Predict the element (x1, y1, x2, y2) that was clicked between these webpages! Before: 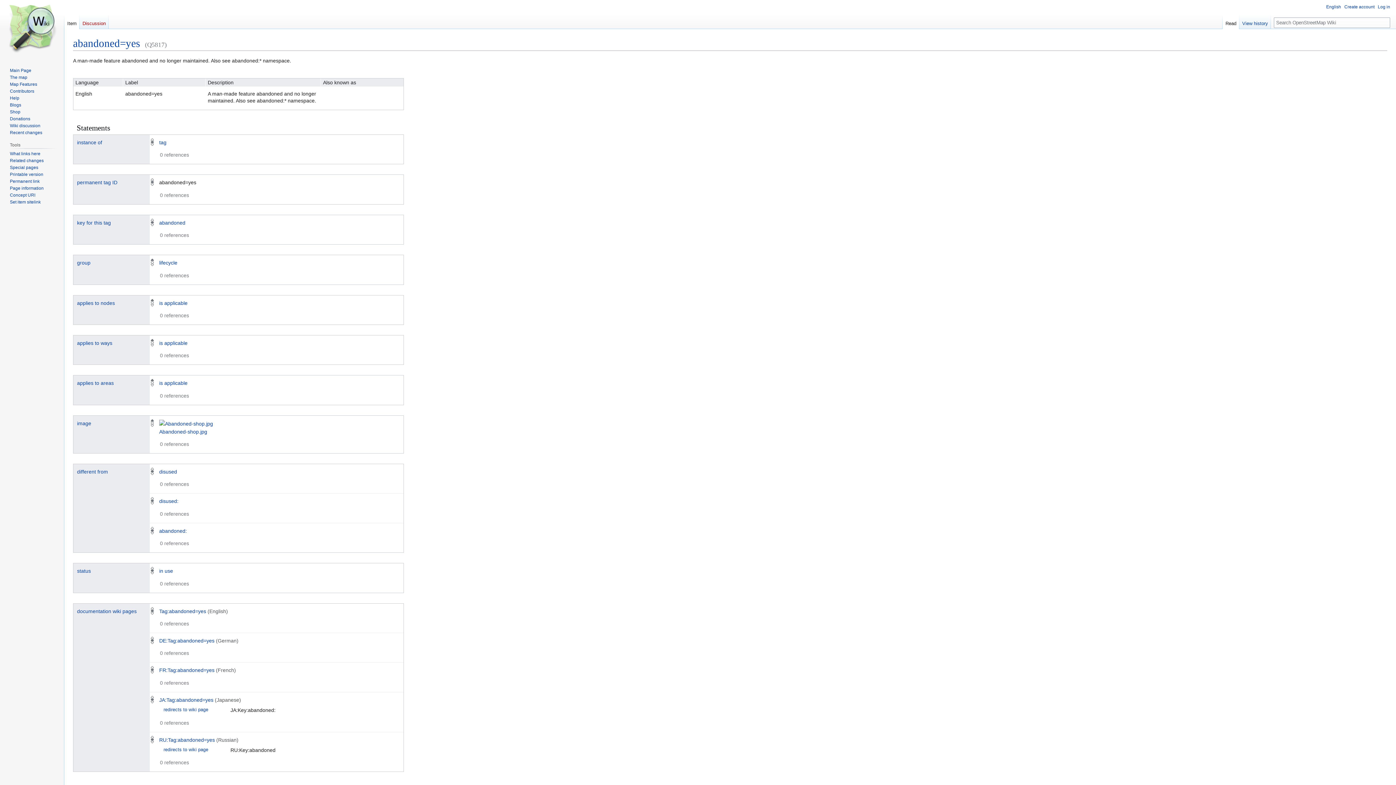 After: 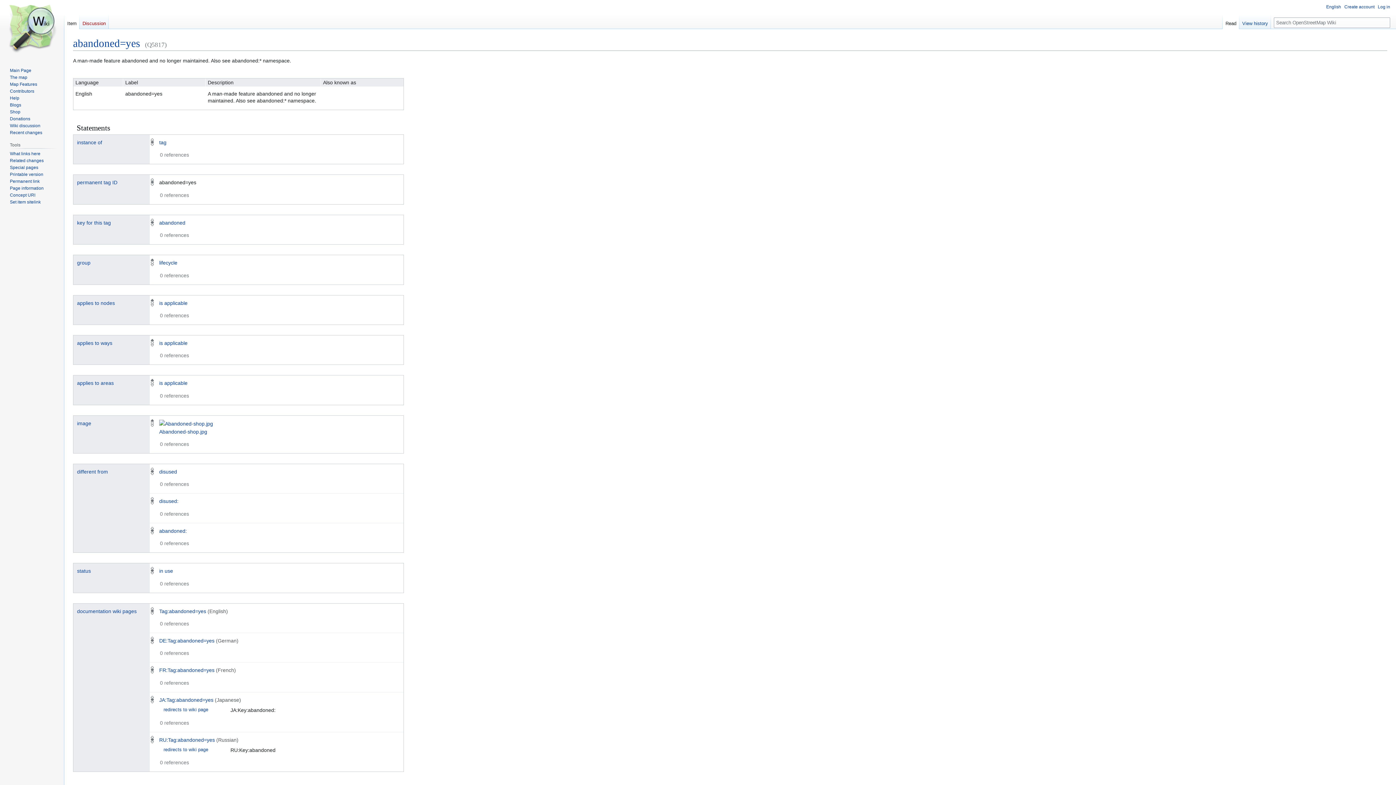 Action: bbox: (64, 14, 79, 29) label: Item